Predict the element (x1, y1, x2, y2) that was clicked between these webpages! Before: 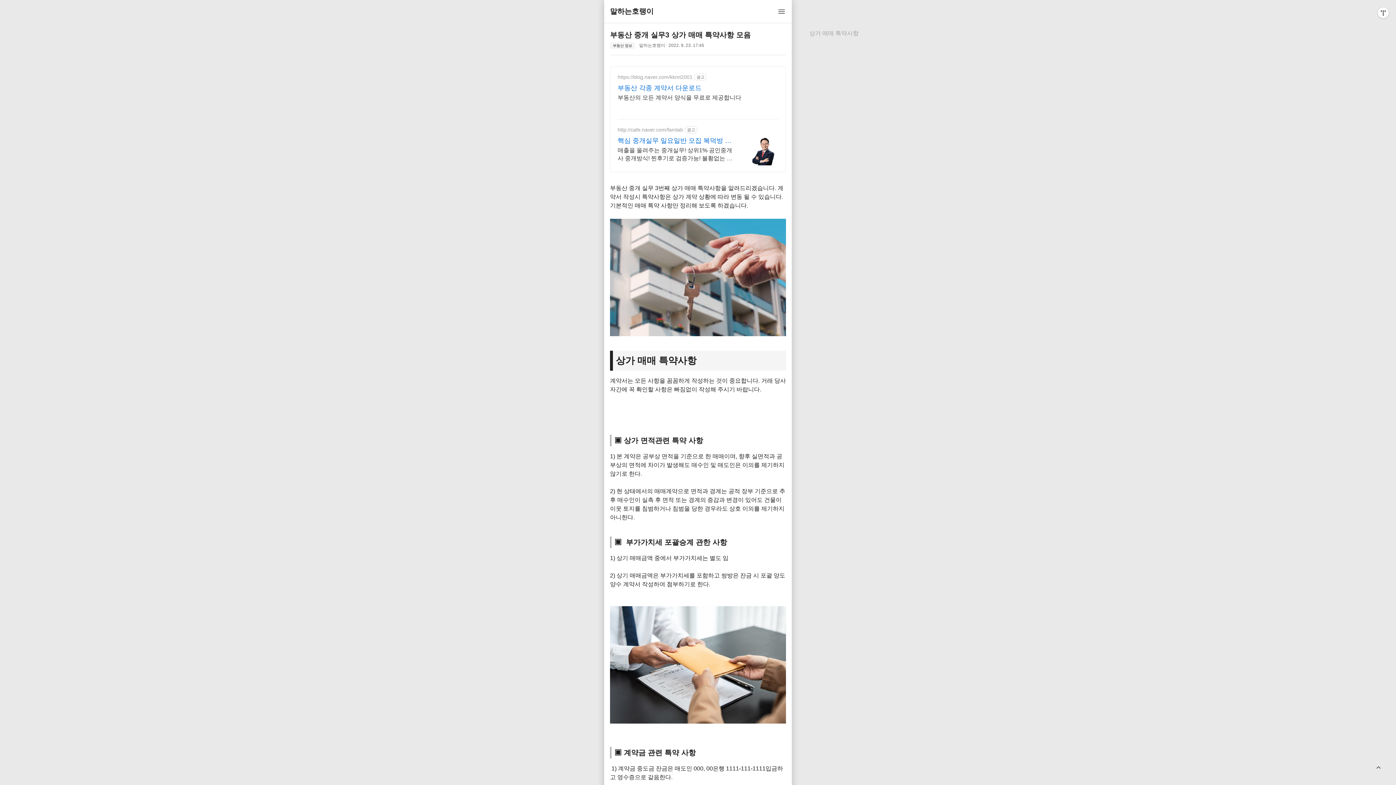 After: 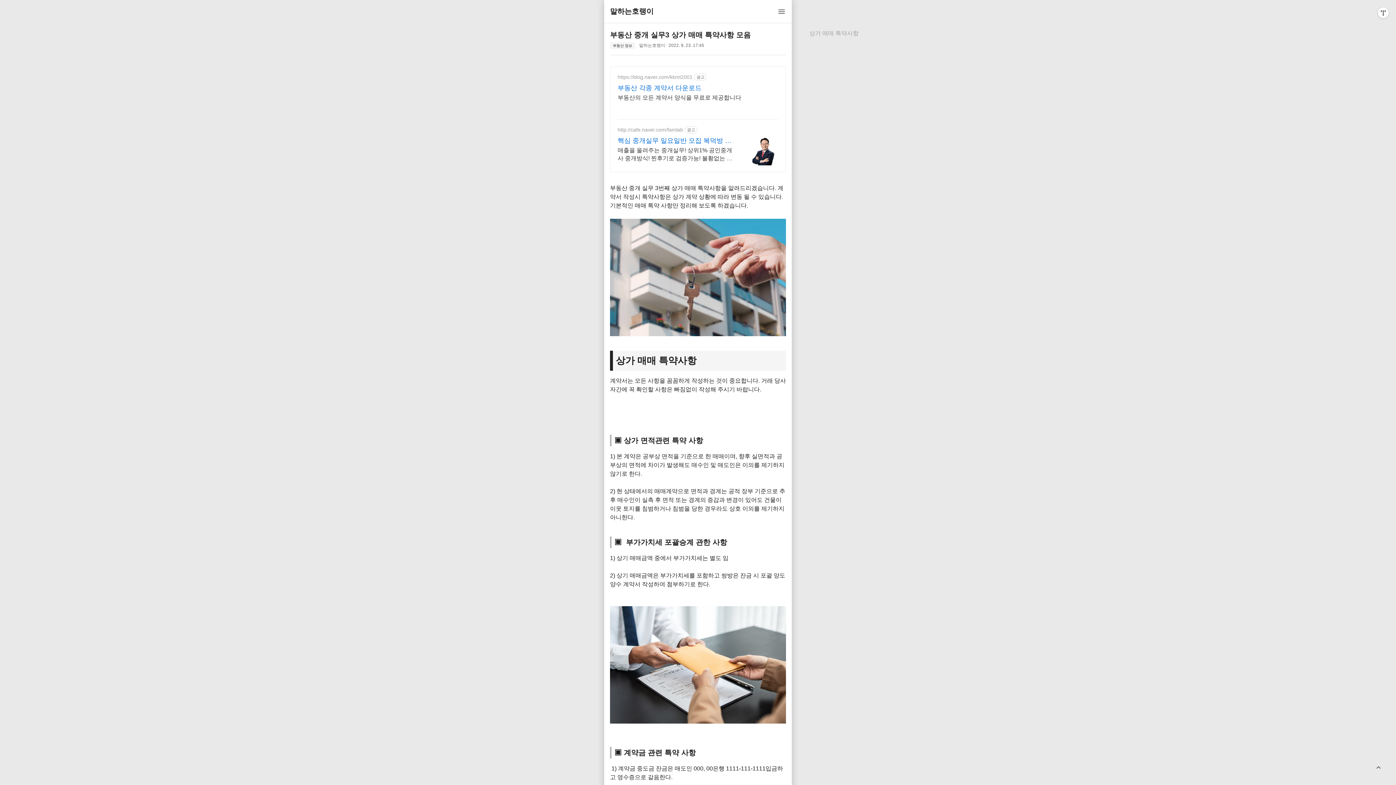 Action: label: 부동산 각종 계약서 다운로드 bbox: (617, 83, 741, 92)